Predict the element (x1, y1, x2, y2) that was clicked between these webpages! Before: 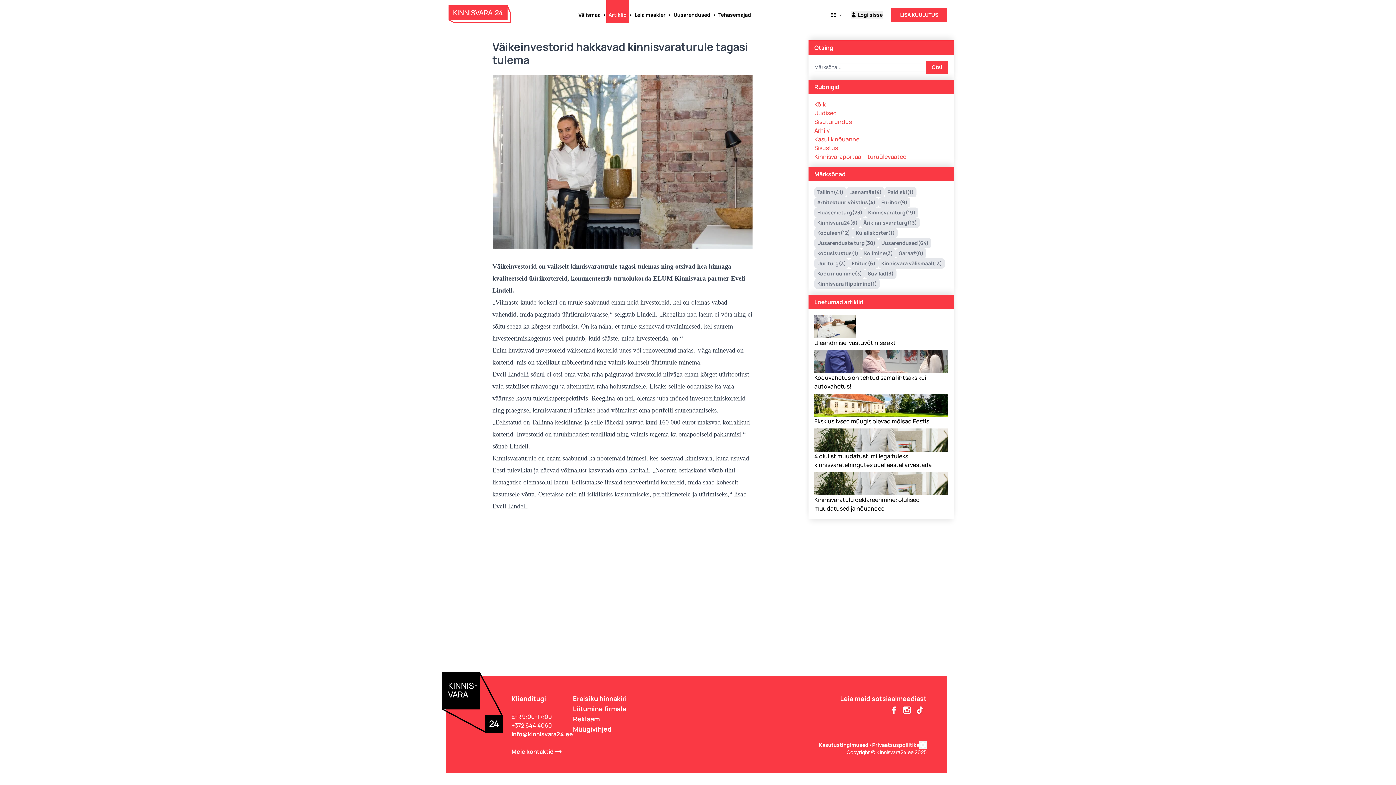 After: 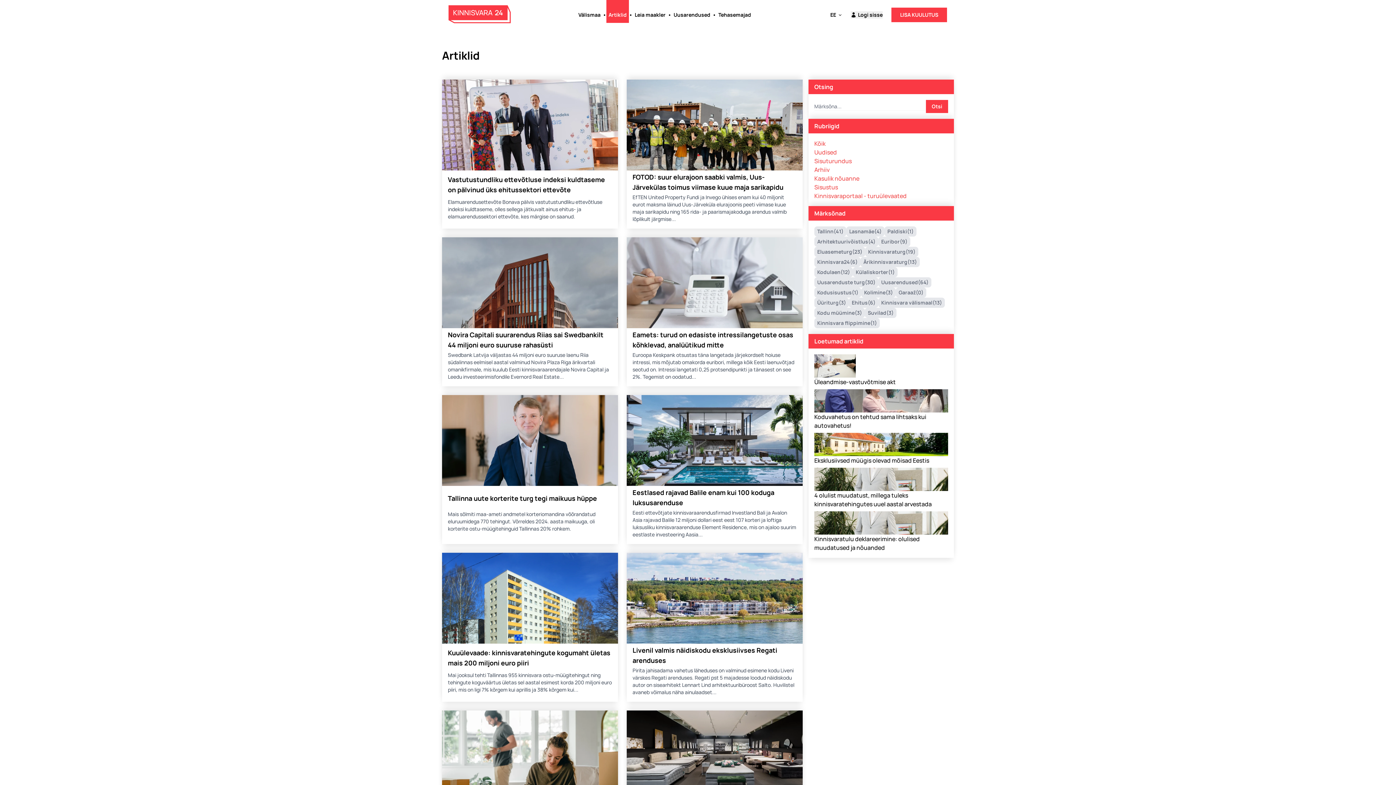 Action: bbox: (926, 60, 948, 73) label: Otsi